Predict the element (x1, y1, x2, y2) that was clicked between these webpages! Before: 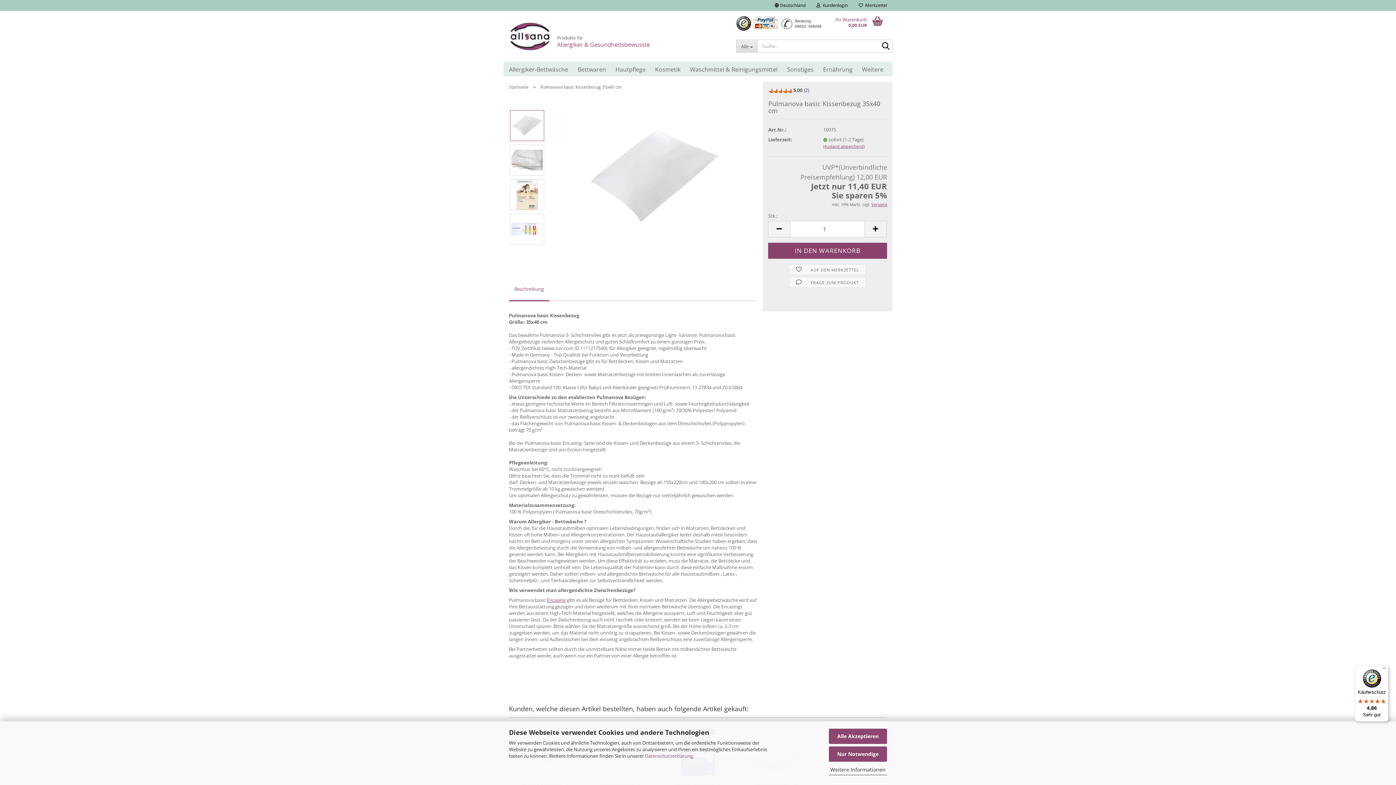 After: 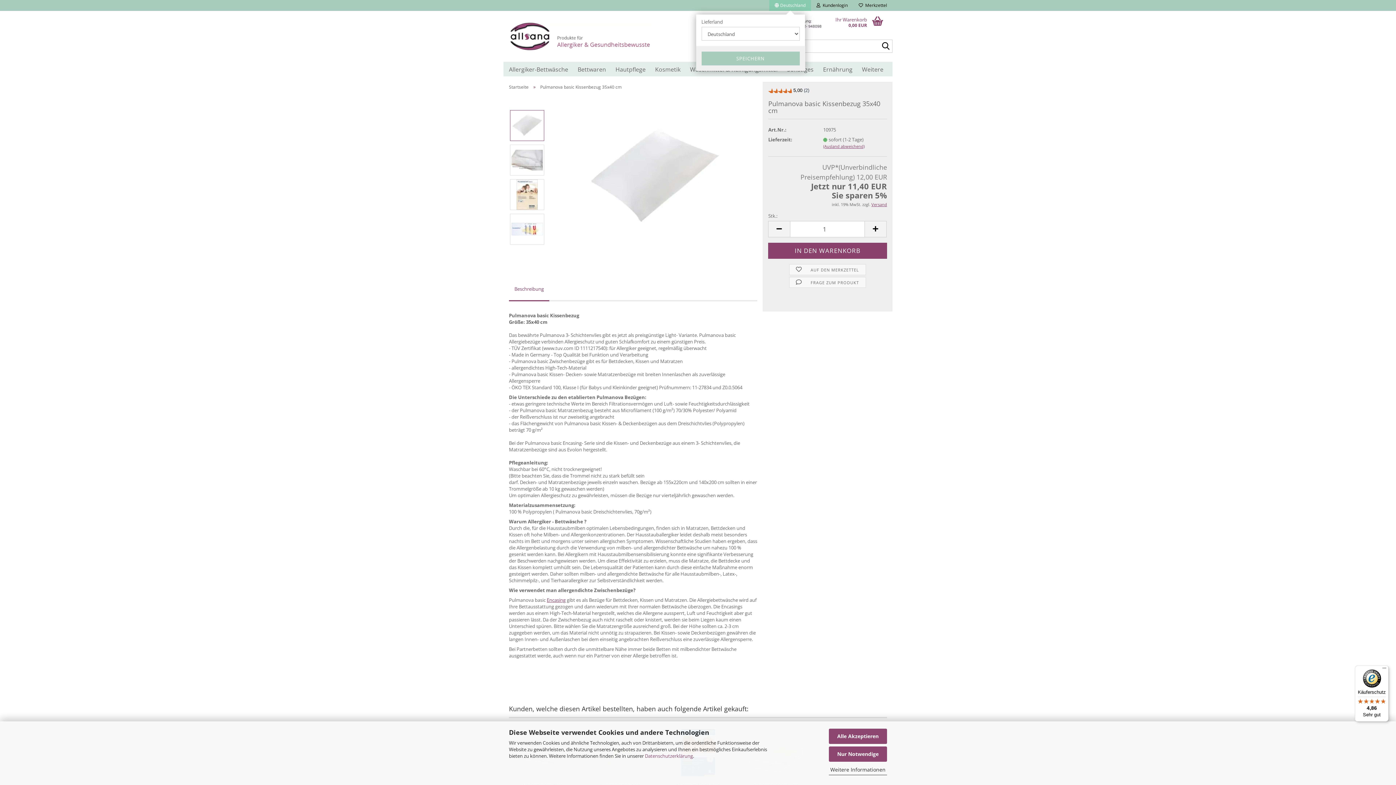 Action: bbox: (769, 0, 811, 10) label:  Deutschland